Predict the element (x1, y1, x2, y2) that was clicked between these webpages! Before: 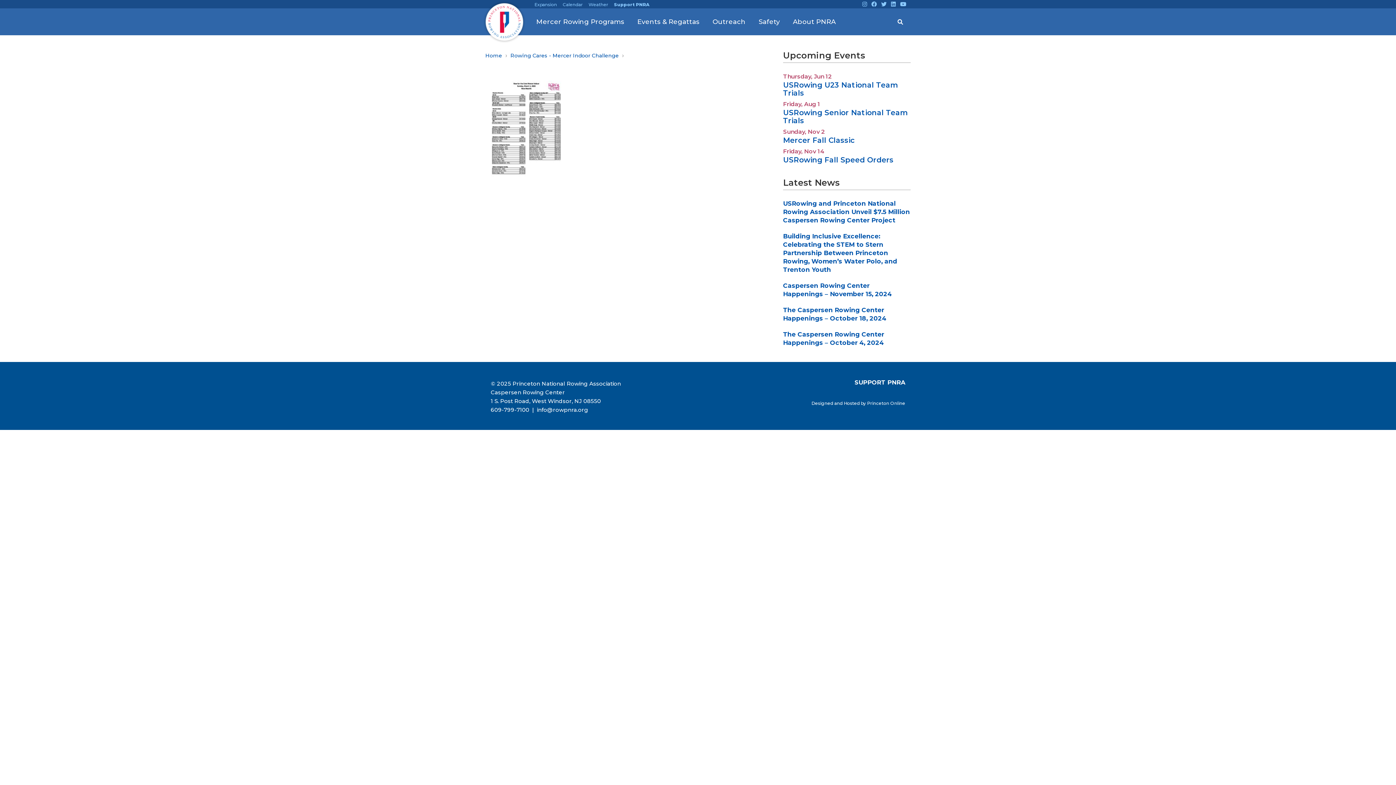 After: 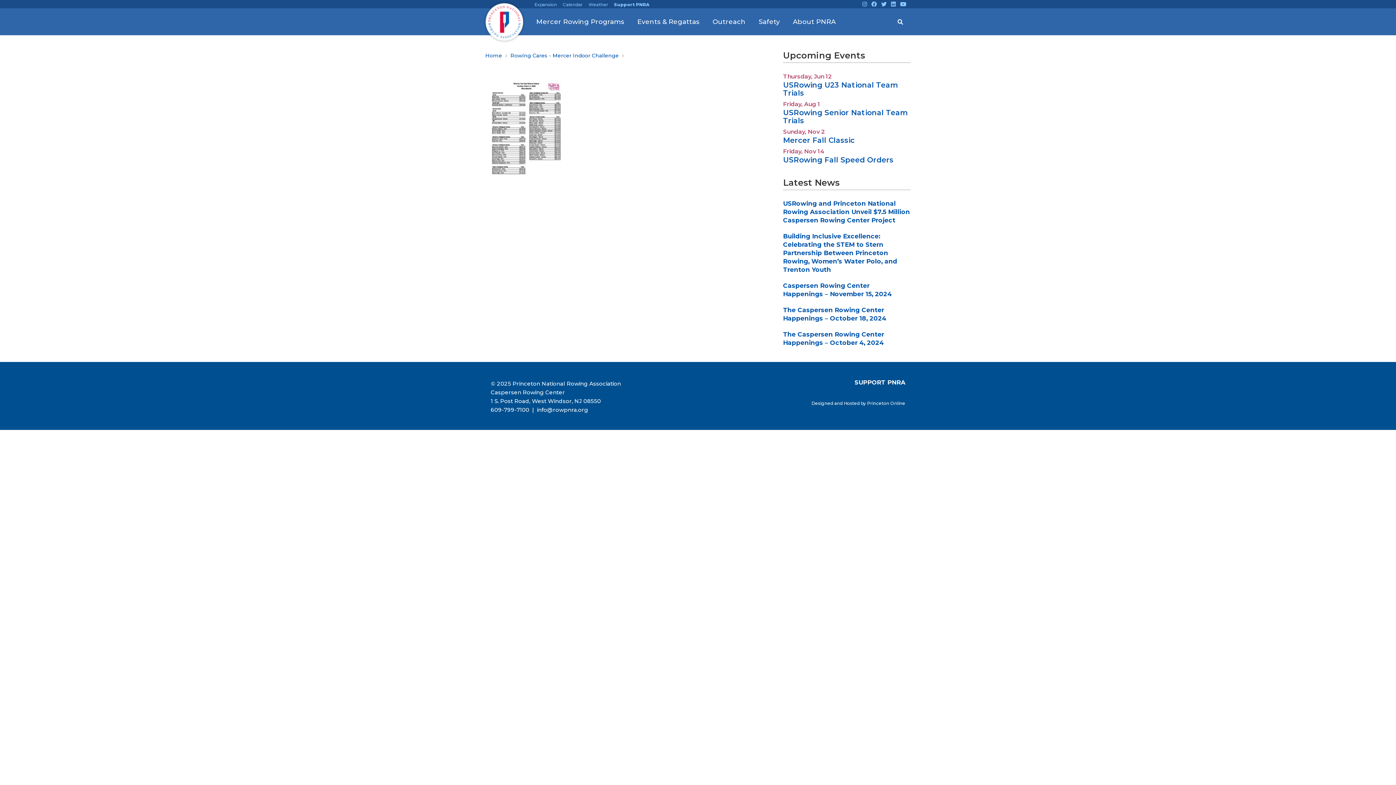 Action: bbox: (485, 125, 569, 132)